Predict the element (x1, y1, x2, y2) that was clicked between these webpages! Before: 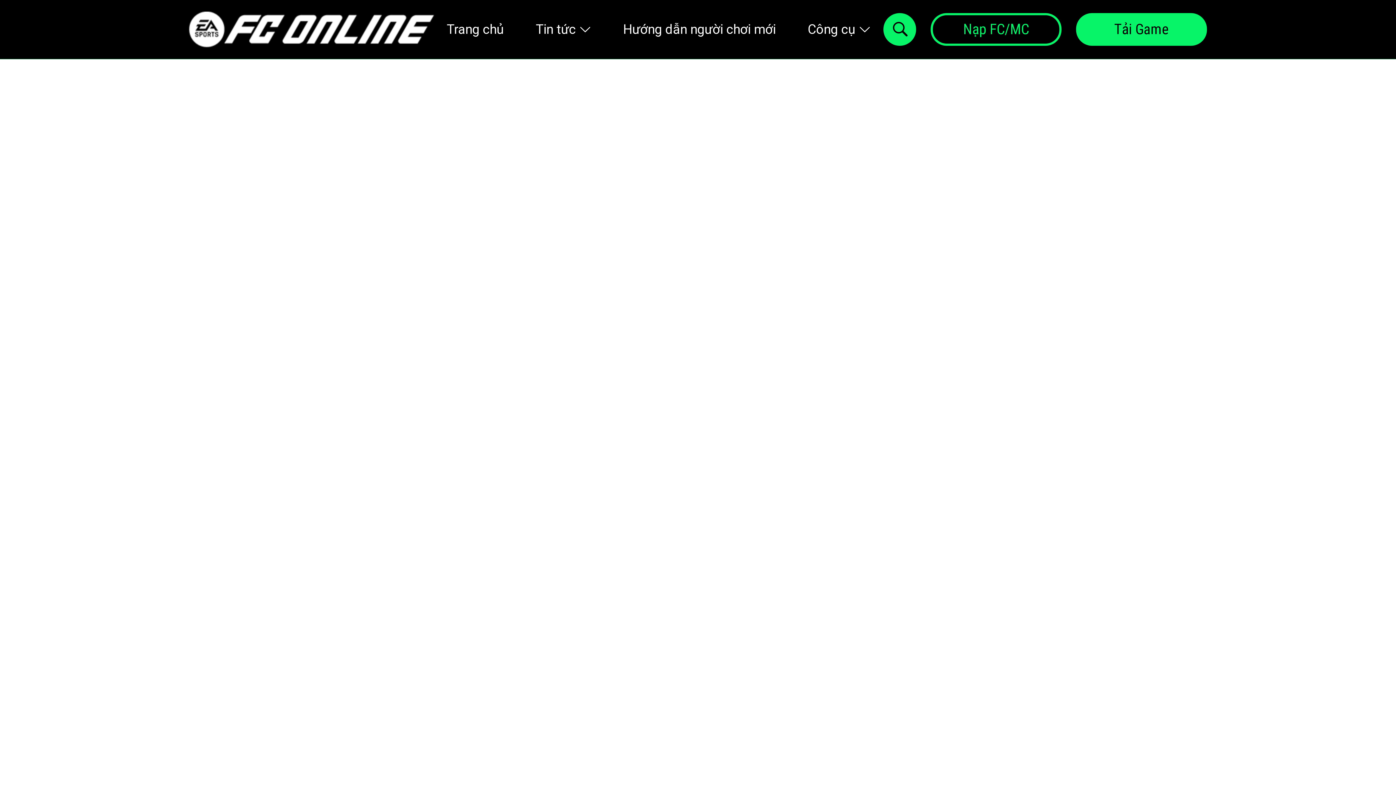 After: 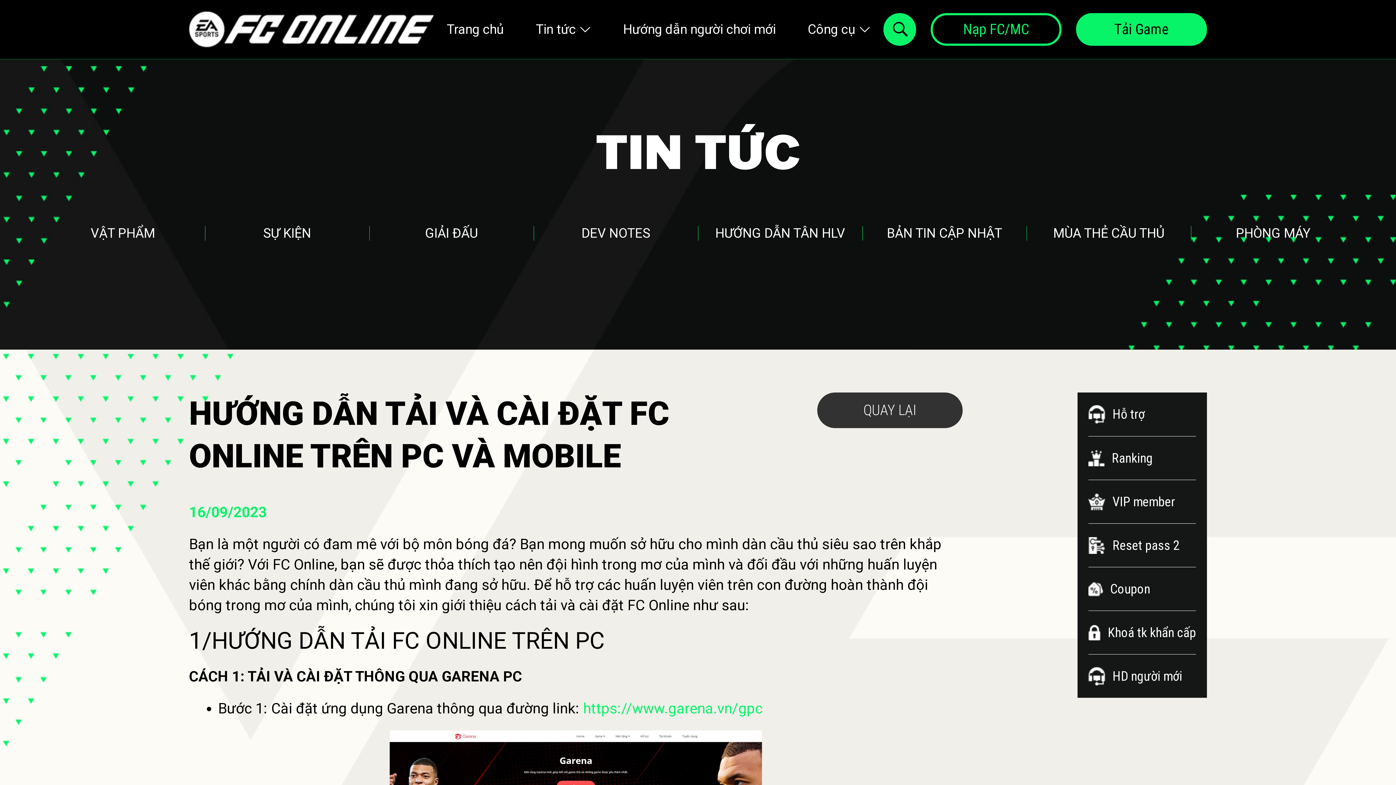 Action: bbox: (1076, 13, 1207, 45) label: Tải Game